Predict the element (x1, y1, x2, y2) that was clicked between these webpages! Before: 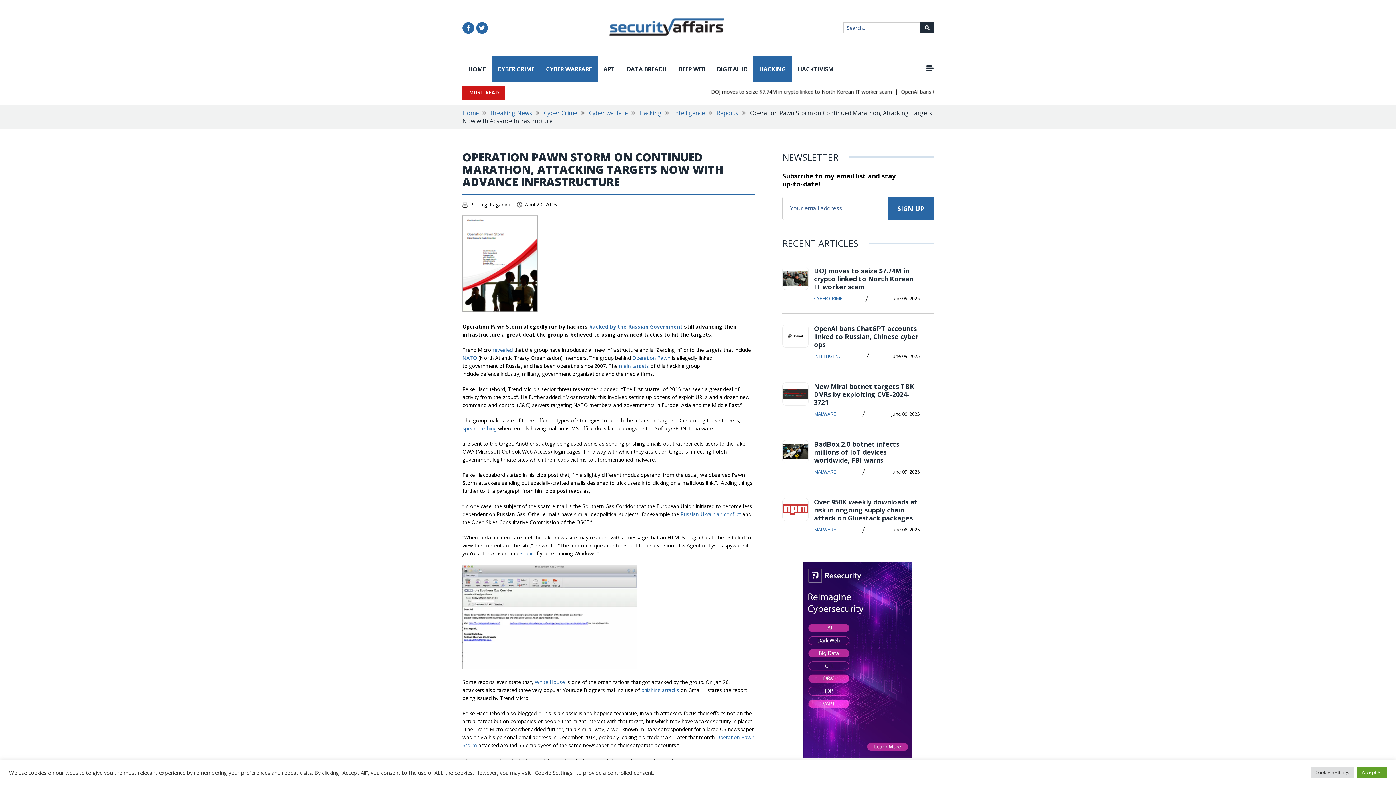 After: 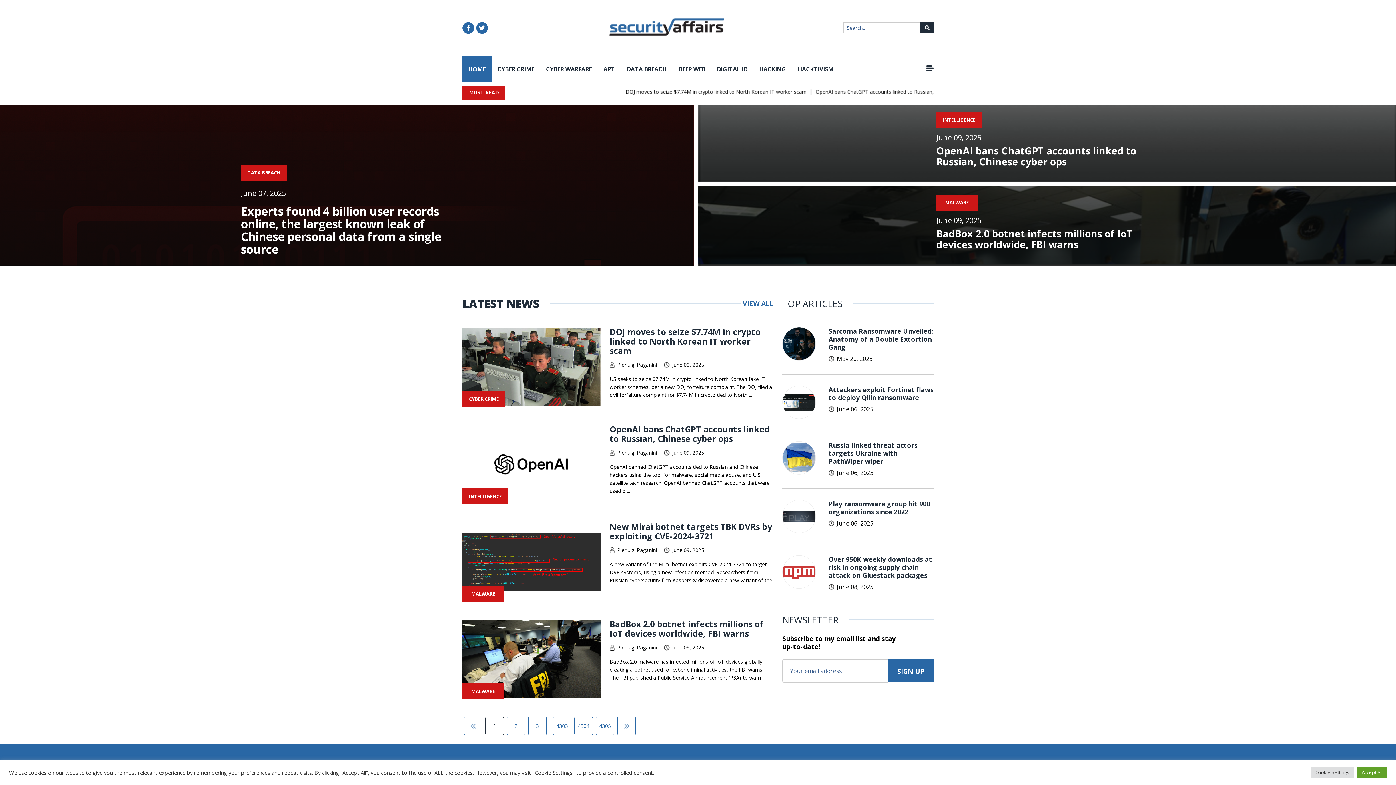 Action: bbox: (609, 18, 724, 37)